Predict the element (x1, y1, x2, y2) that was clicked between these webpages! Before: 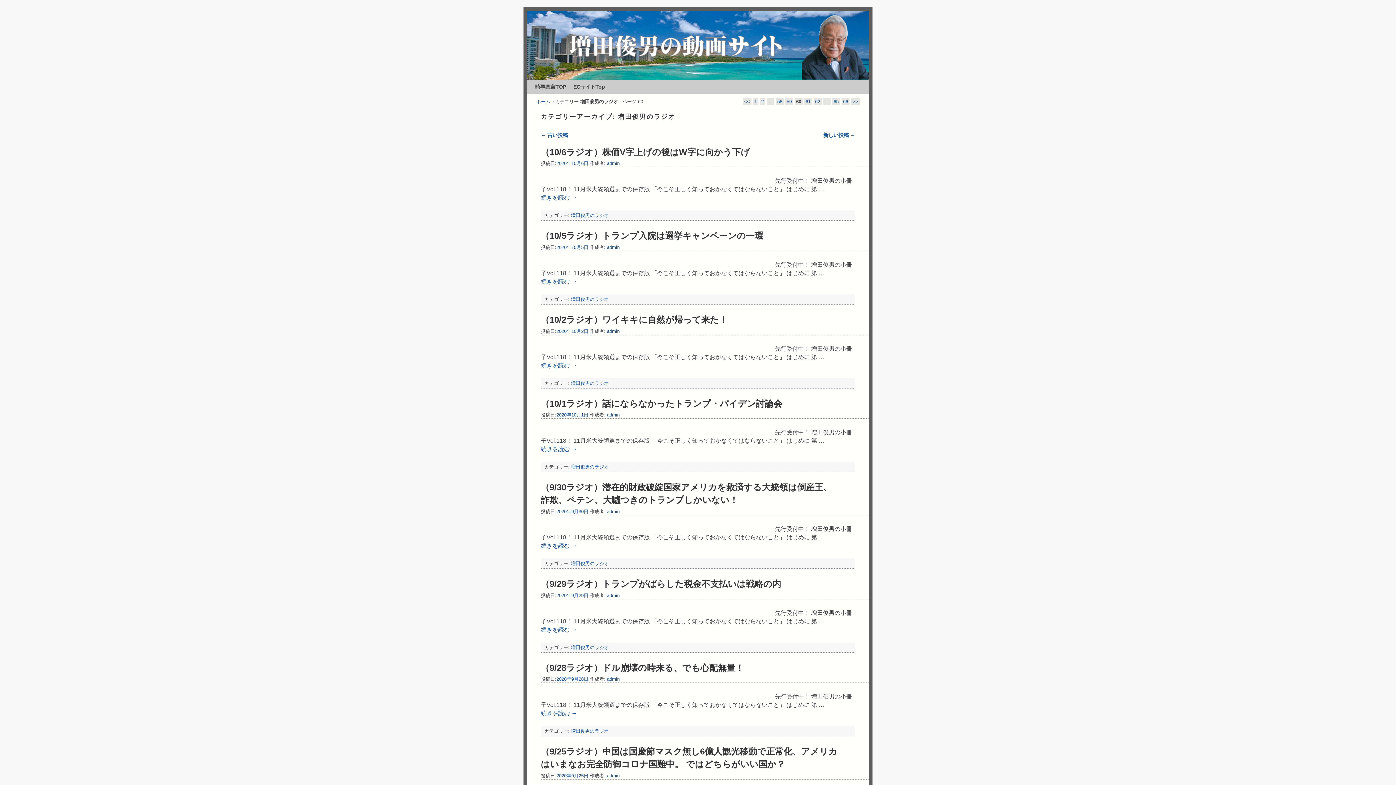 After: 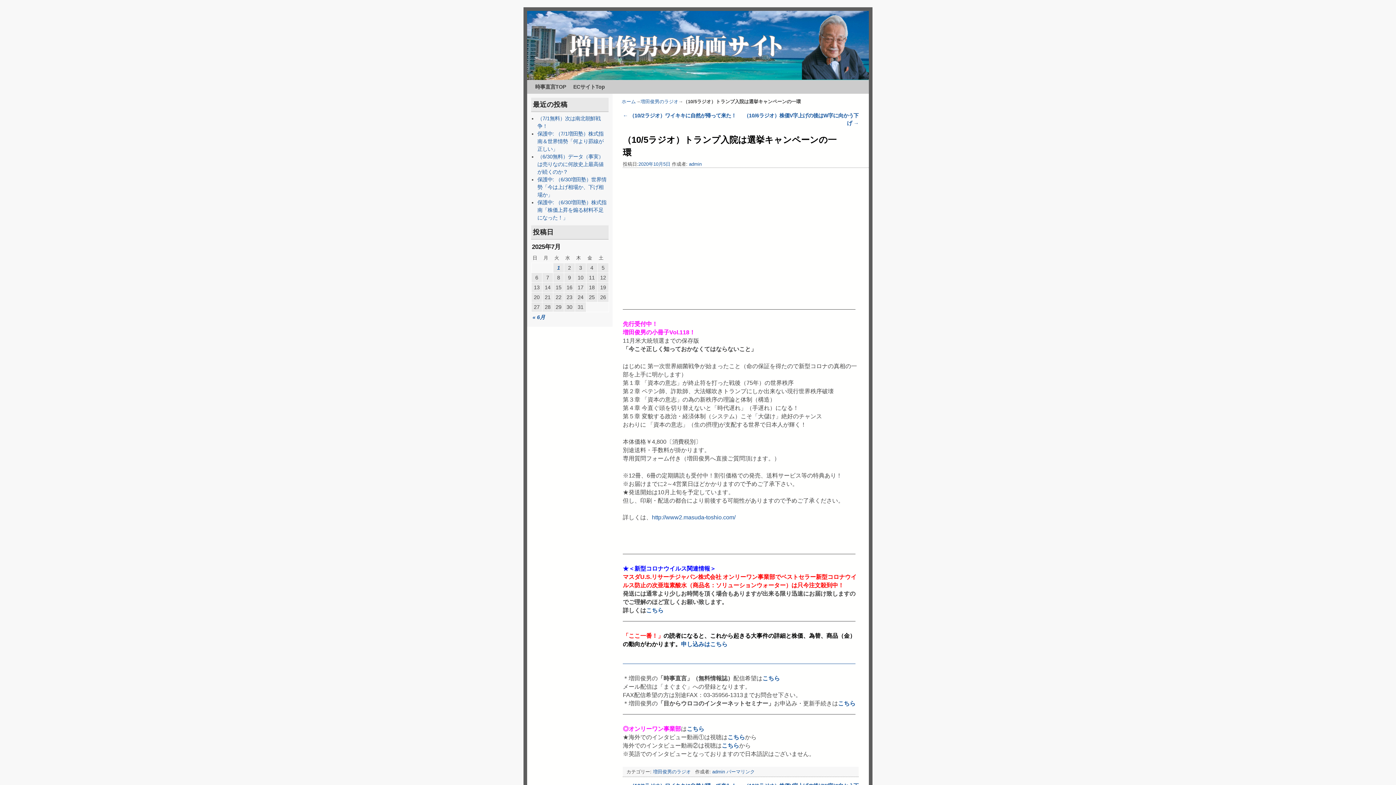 Action: label: （10/5ラジオ）トランプ入院は選挙キャンペーンの一環 bbox: (540, 231, 763, 240)